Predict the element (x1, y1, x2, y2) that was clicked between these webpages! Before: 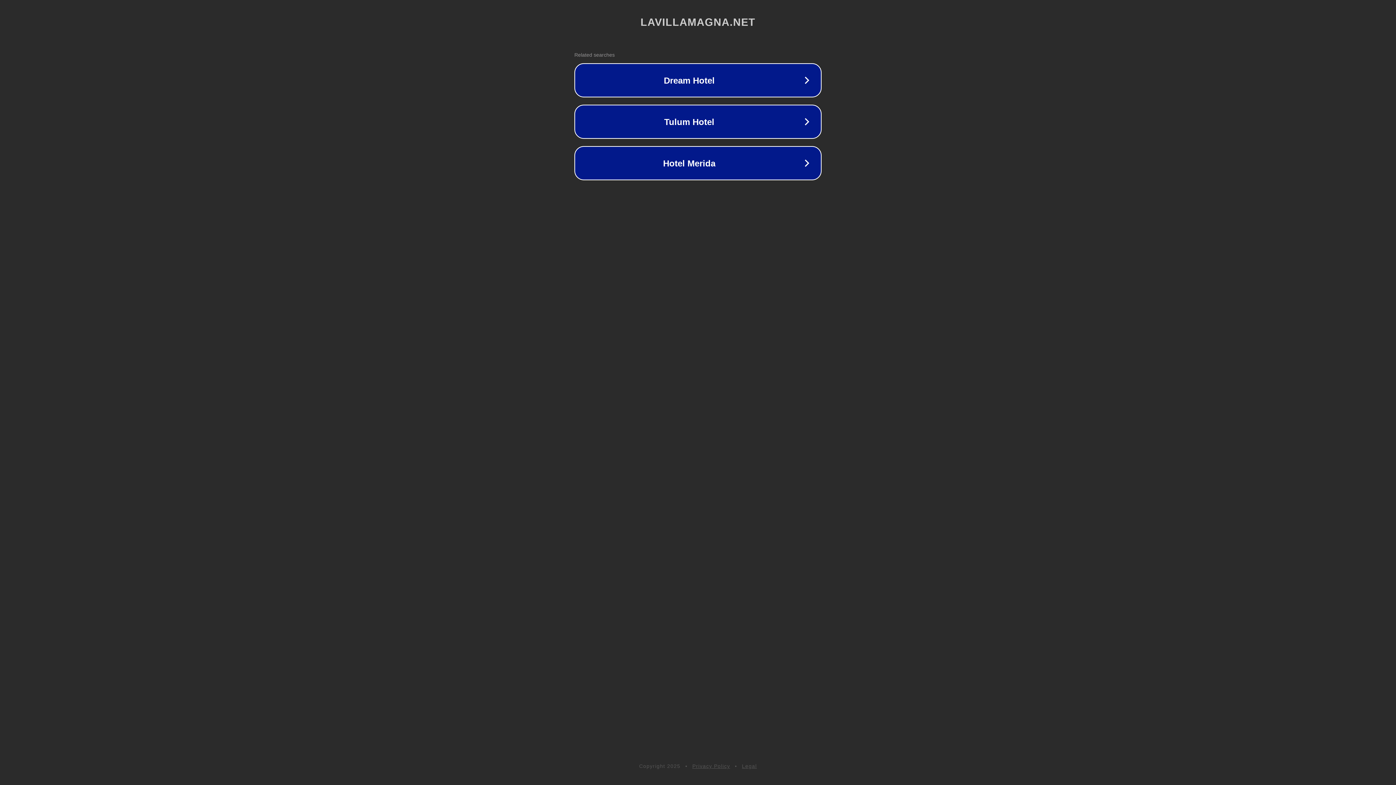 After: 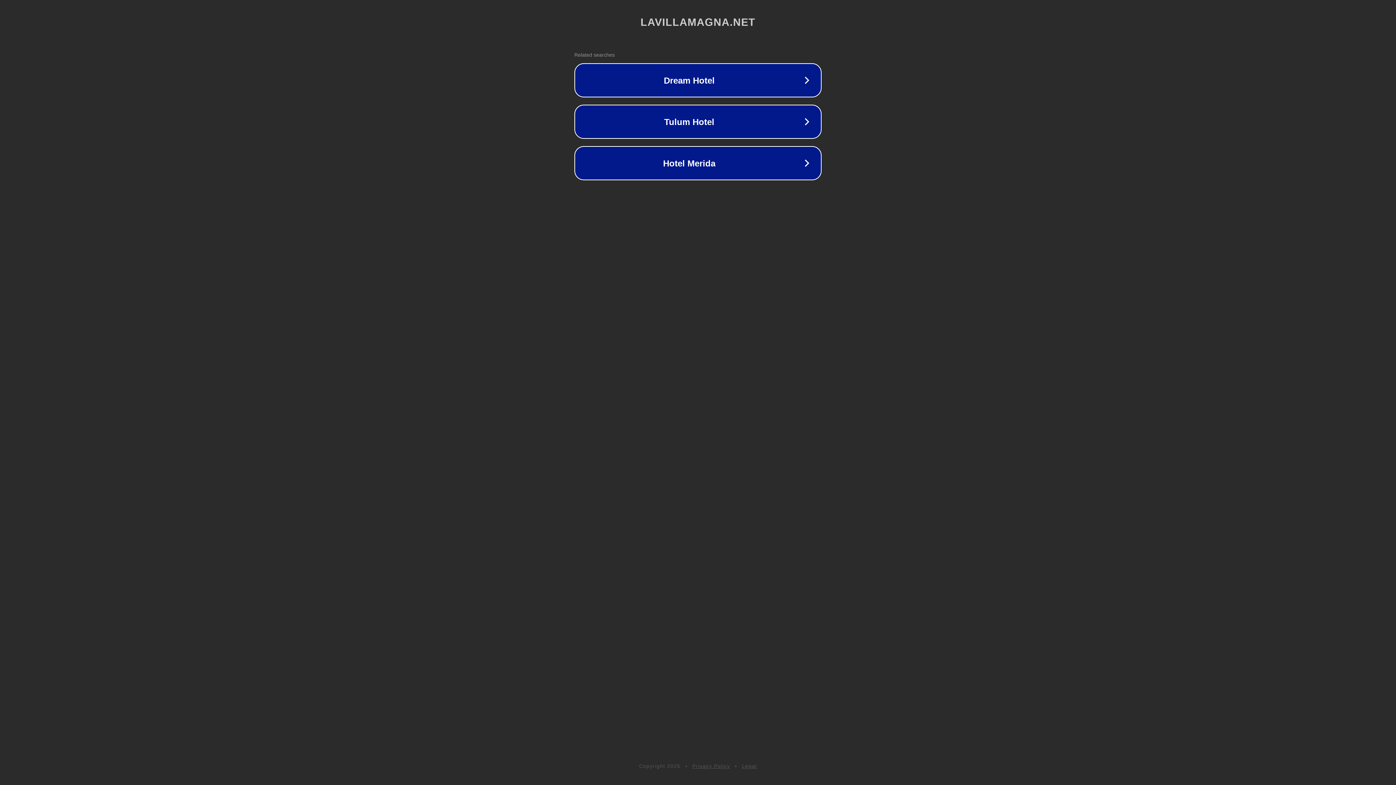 Action: label: Privacy Policy bbox: (692, 763, 730, 769)